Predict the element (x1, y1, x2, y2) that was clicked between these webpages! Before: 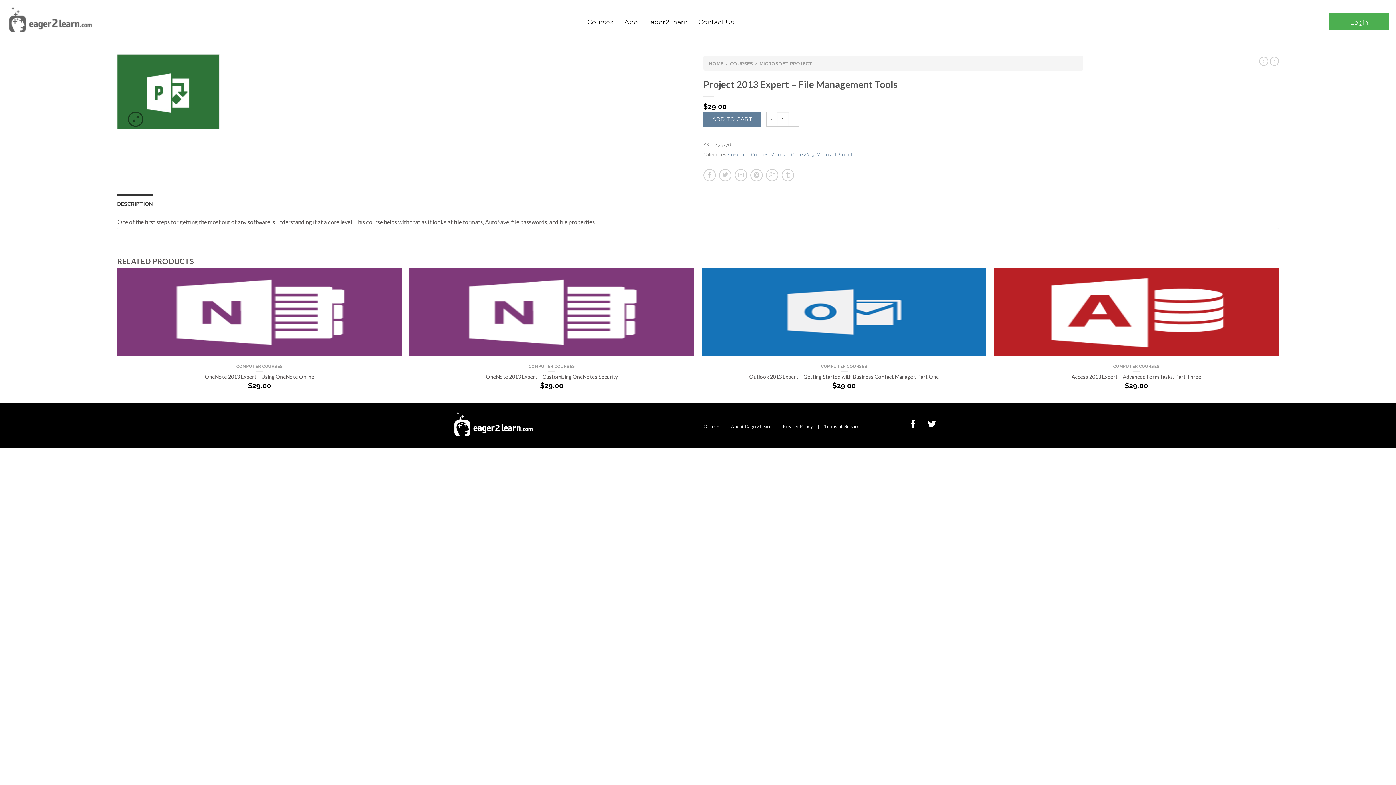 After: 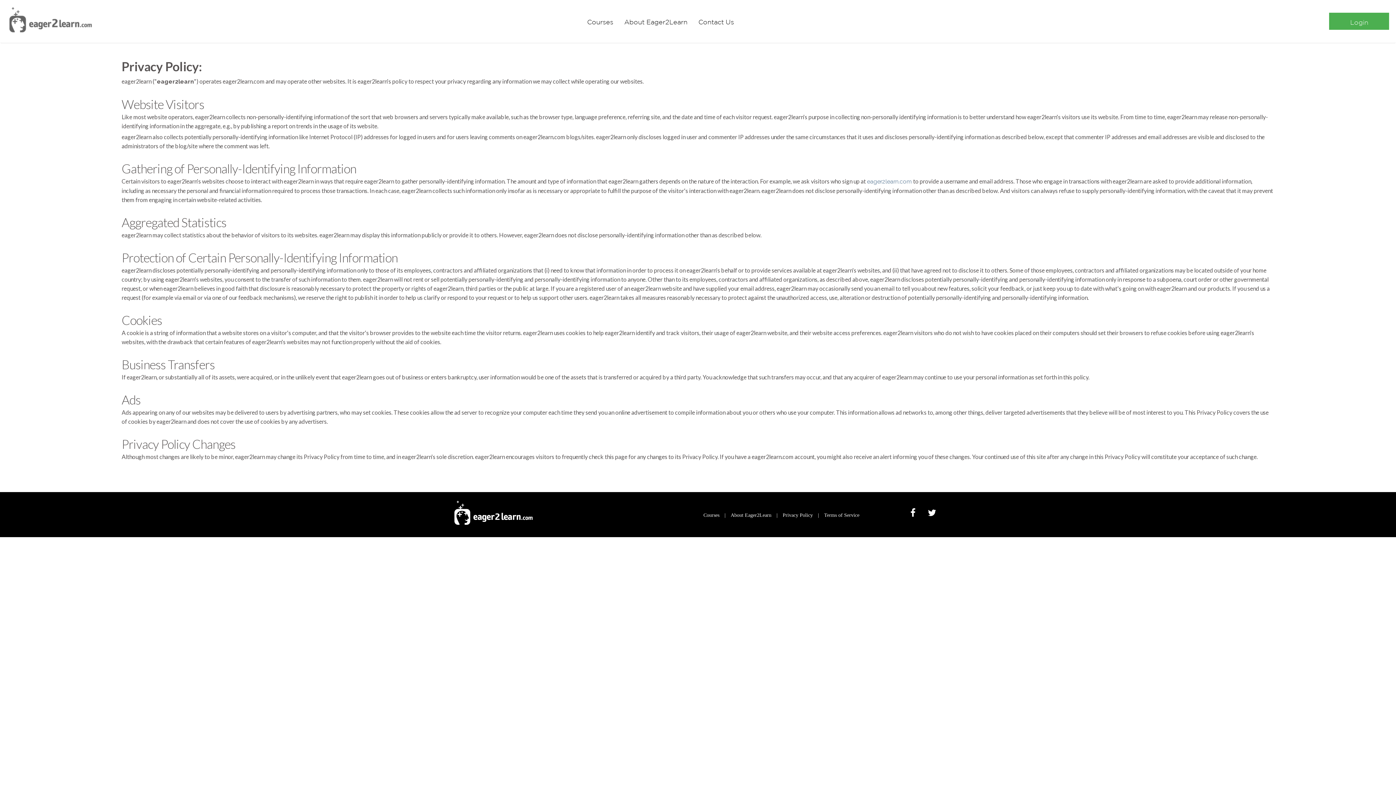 Action: bbox: (782, 424, 822, 429) label: Privacy Policy 